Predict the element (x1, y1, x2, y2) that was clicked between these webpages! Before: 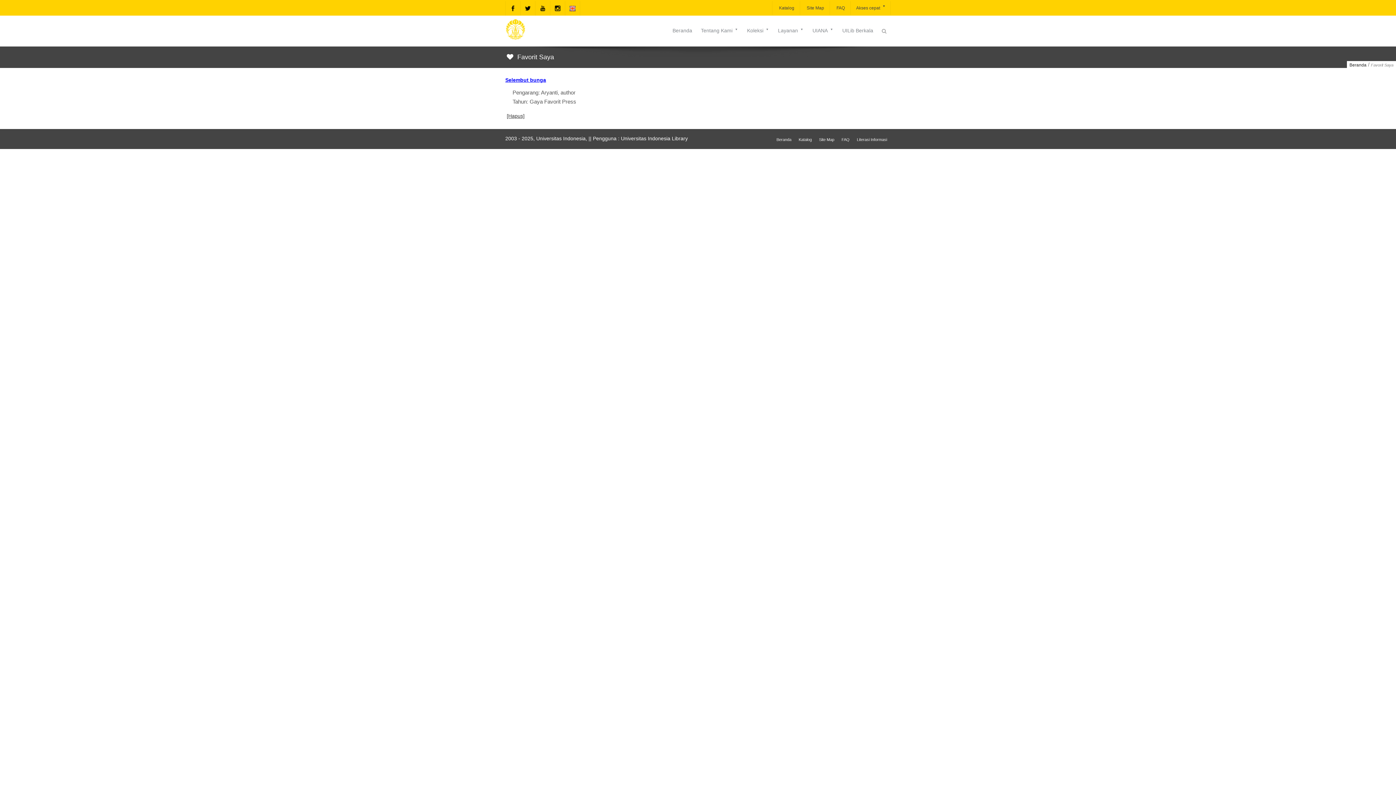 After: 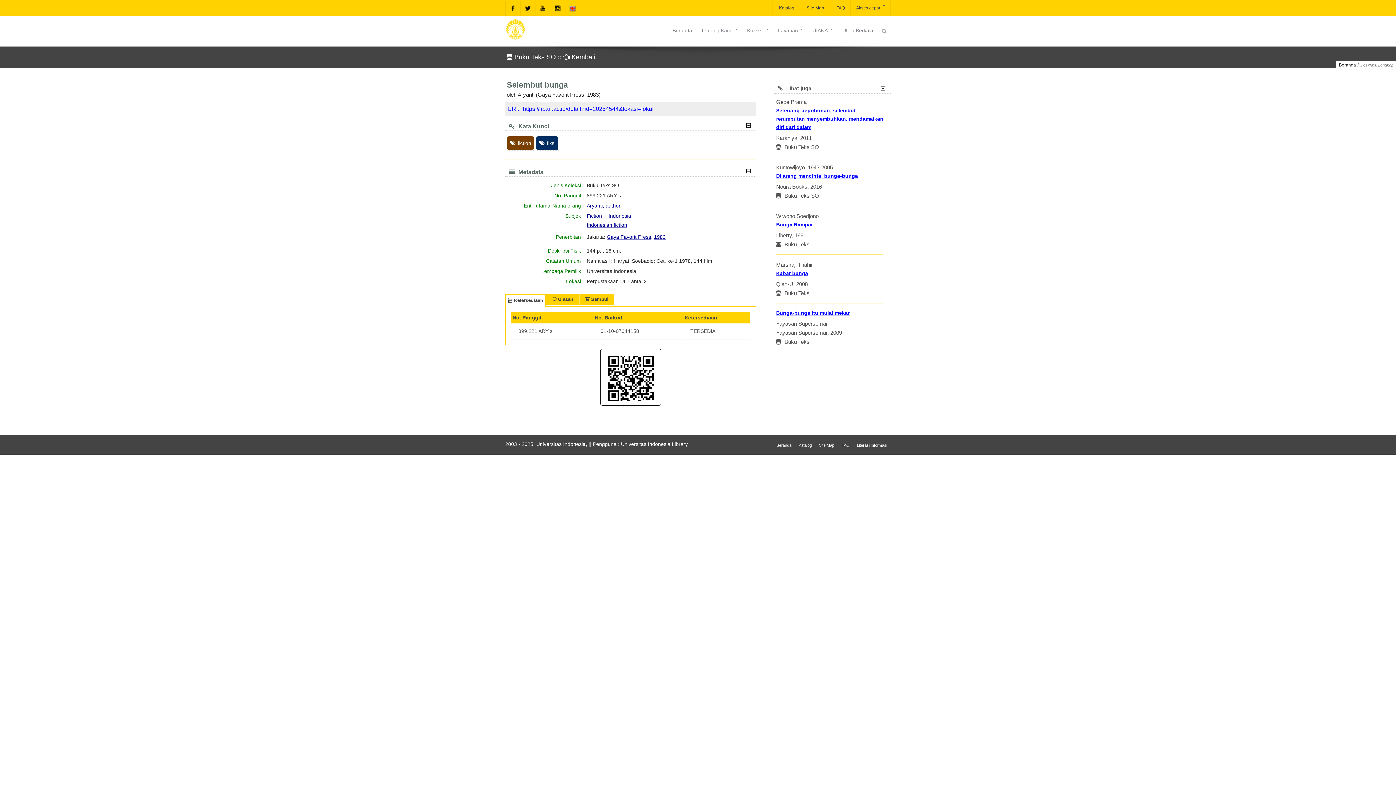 Action: bbox: (505, 77, 546, 82) label: Selembut bunga